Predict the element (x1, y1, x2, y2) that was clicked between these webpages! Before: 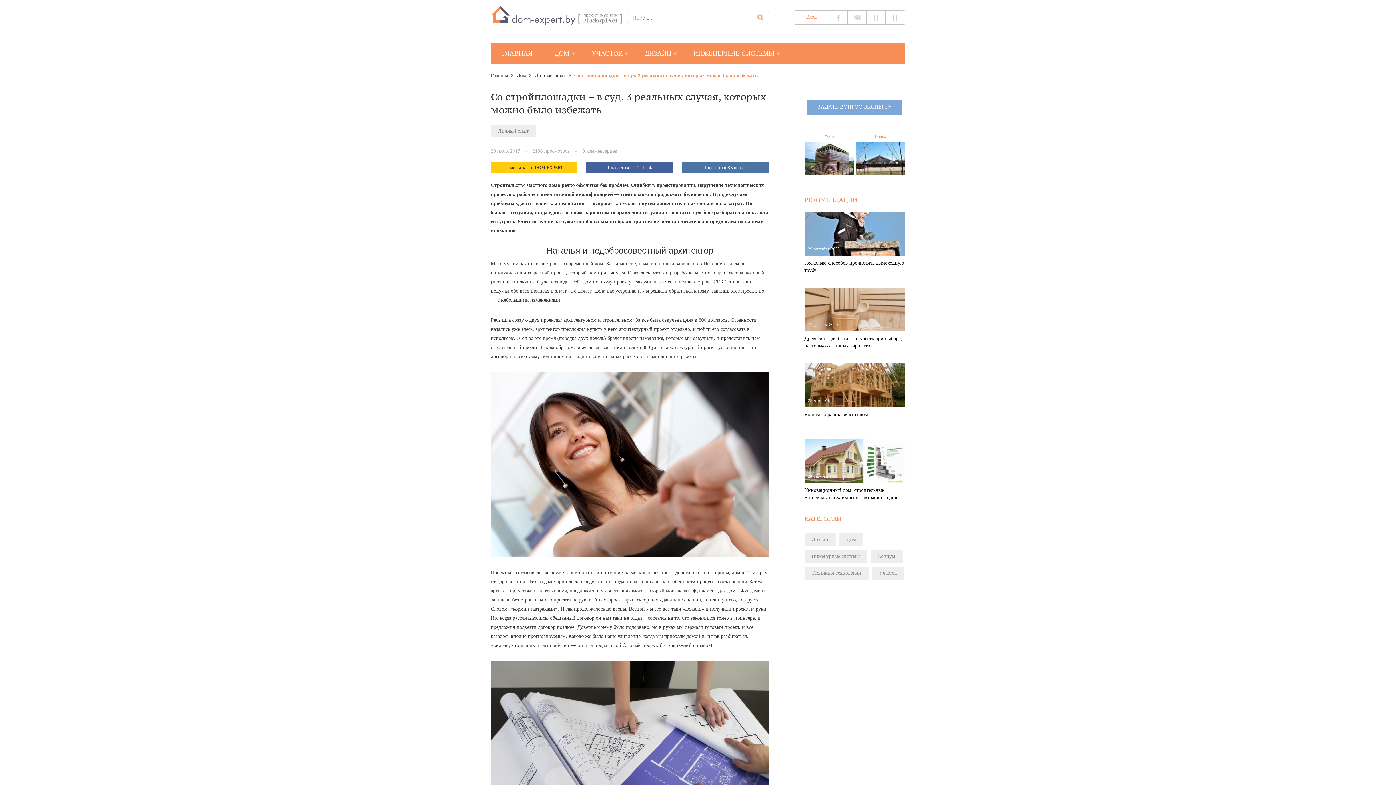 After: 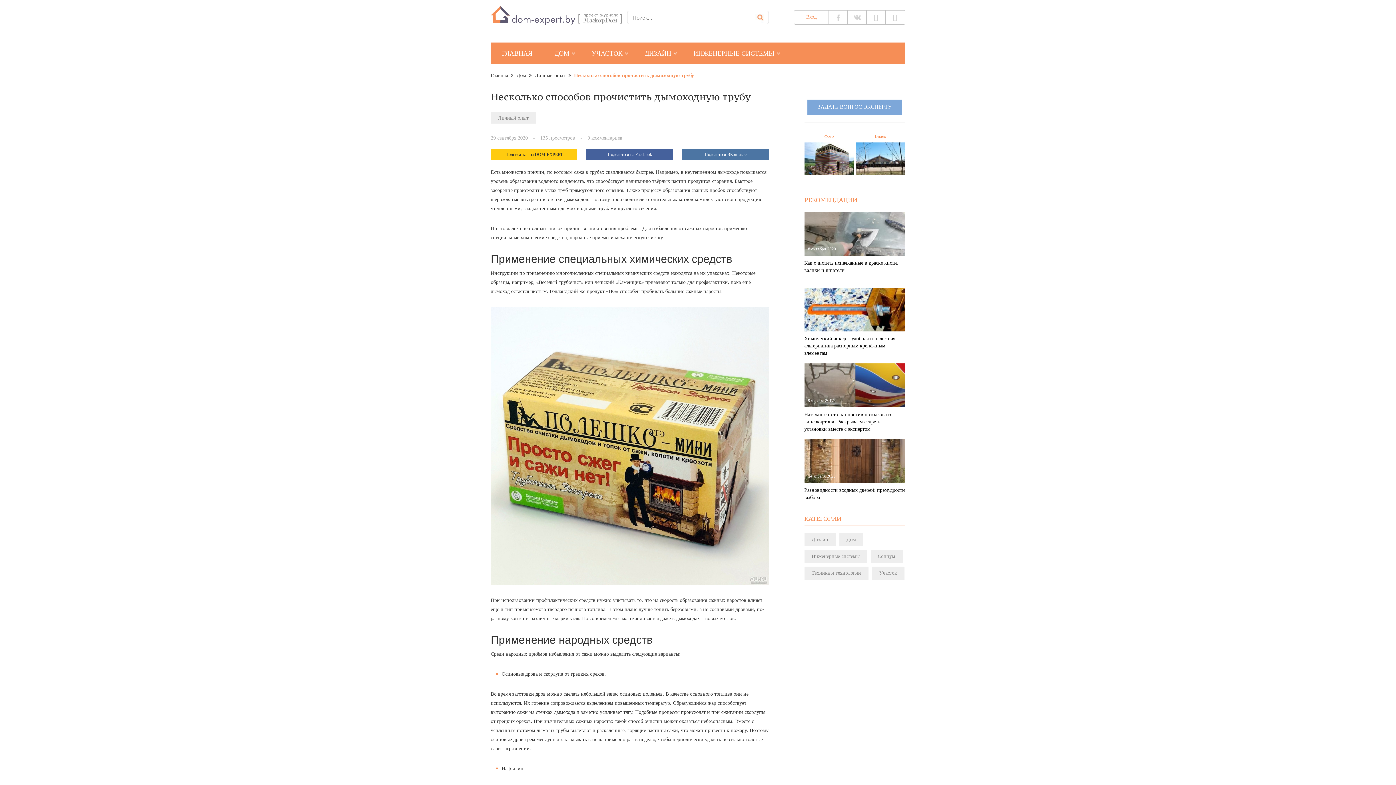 Action: label: 29 сентября 2020

Несколько способов прочистить дымоходную трубу bbox: (804, 212, 905, 281)